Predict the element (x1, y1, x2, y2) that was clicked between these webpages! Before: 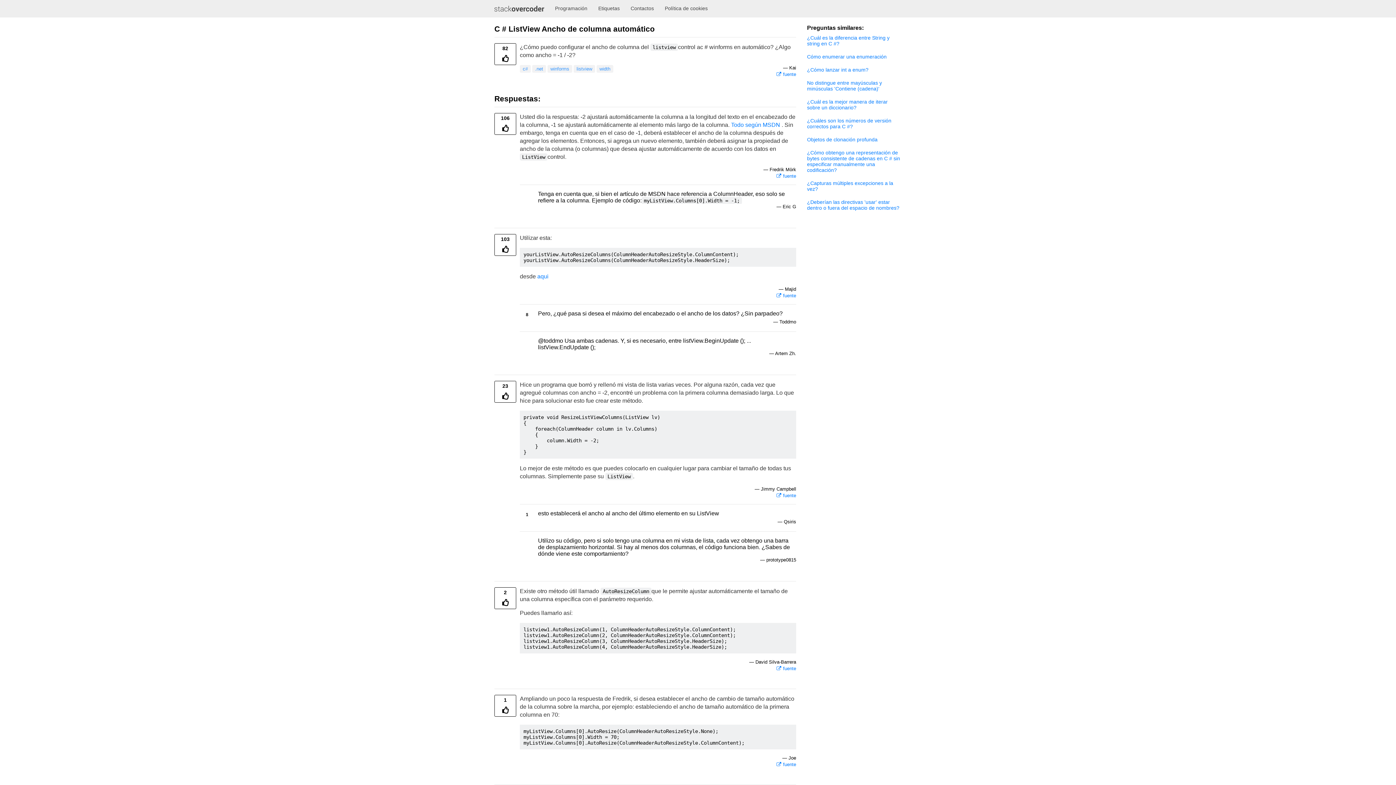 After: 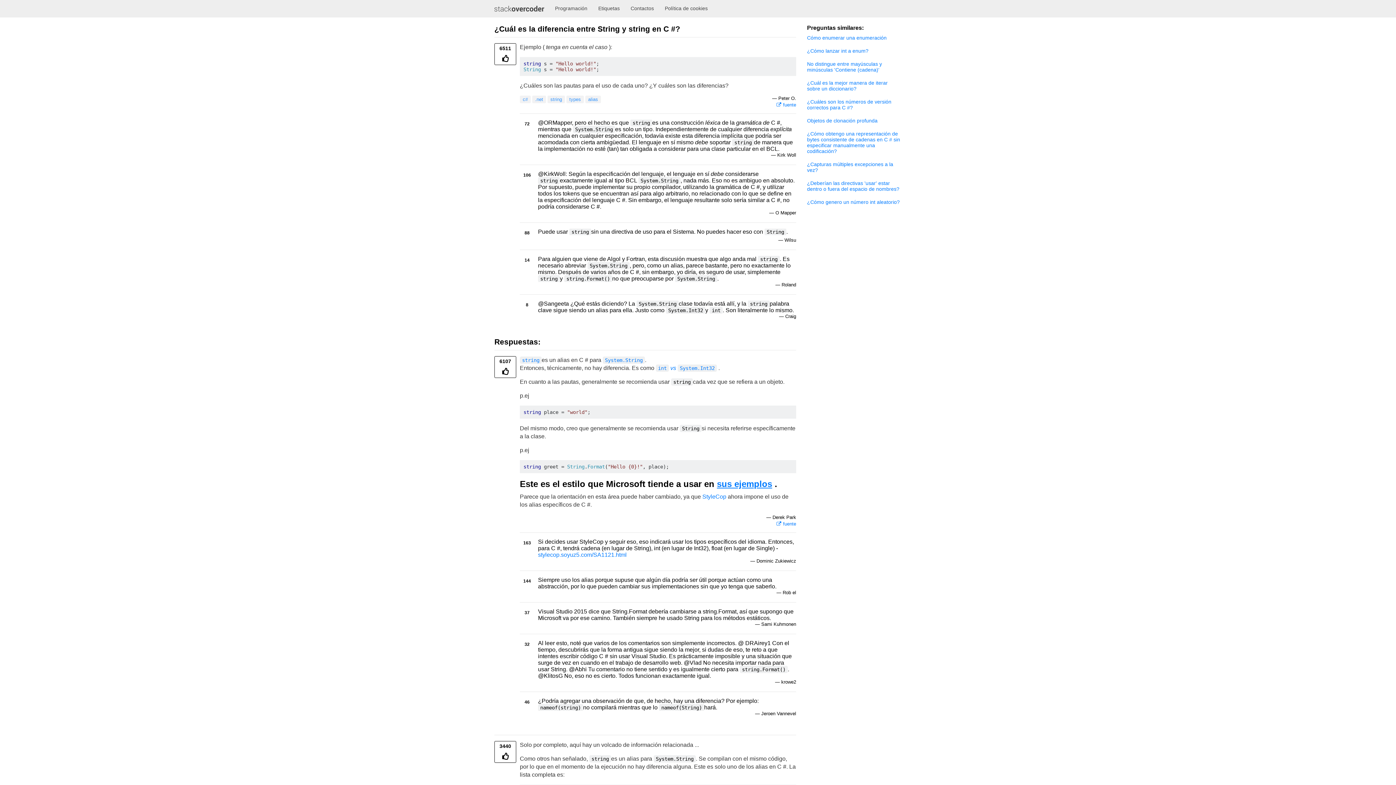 Action: label: ¿Cuál es la diferencia entre String y string en C #? bbox: (807, 34, 901, 46)